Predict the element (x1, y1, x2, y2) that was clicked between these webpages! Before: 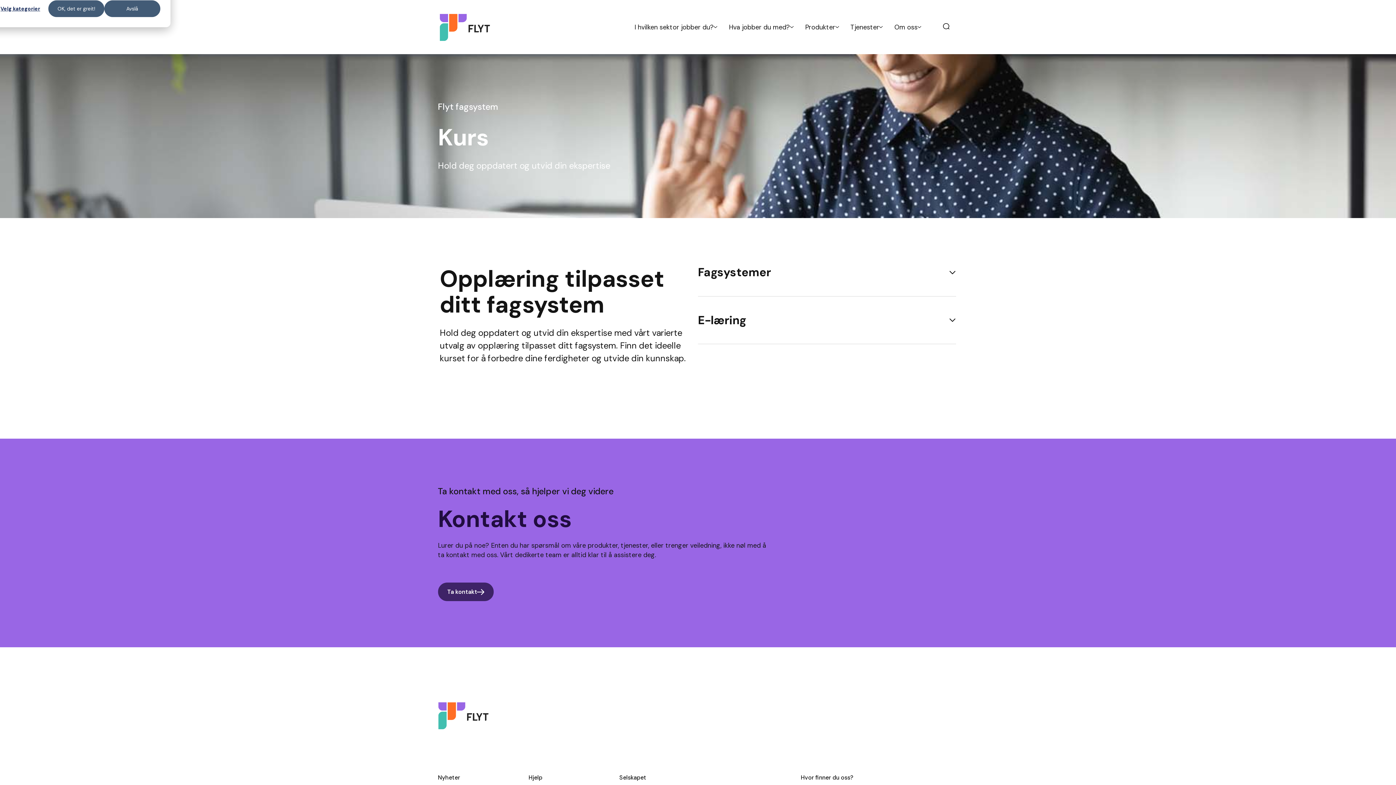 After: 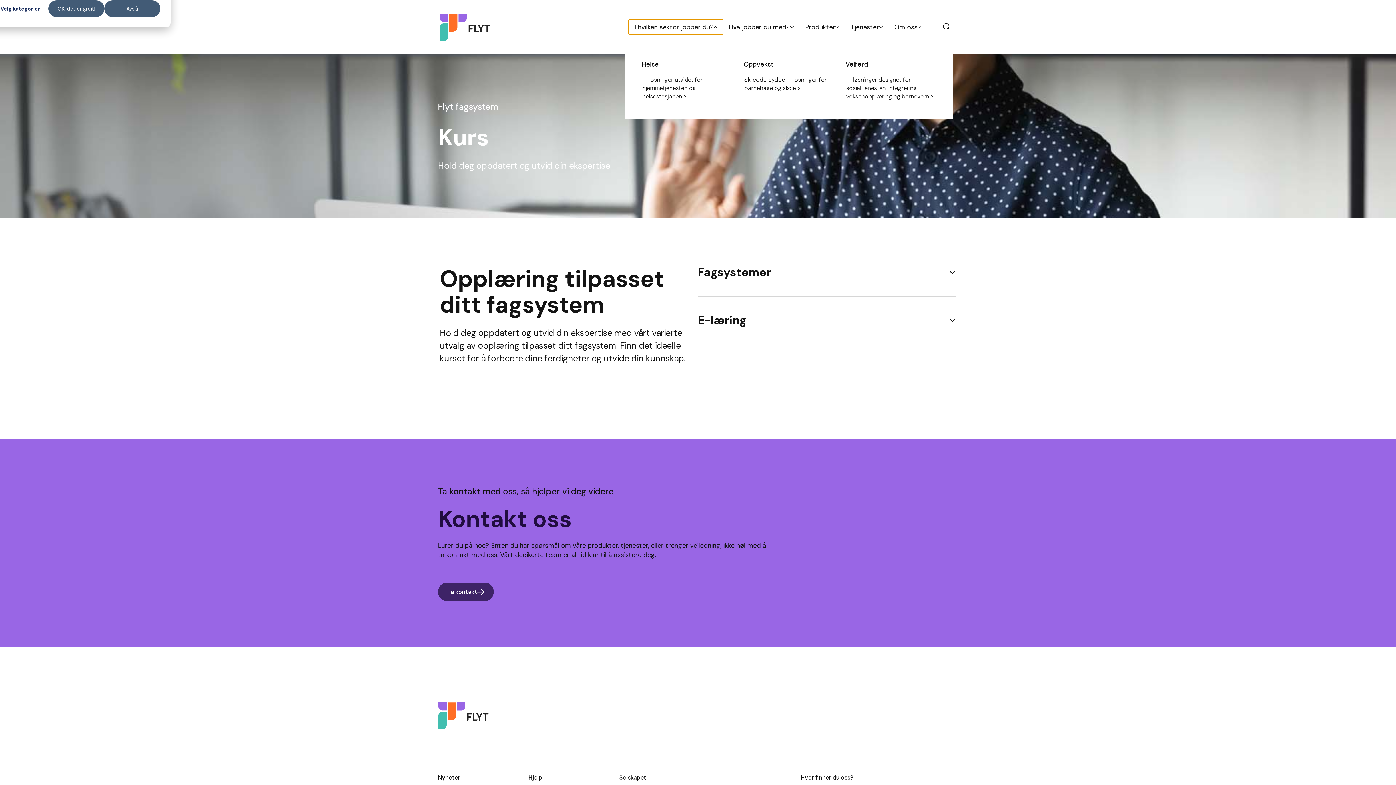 Action: label: I hvilken sektor jobber du? bbox: (628, 19, 723, 34)